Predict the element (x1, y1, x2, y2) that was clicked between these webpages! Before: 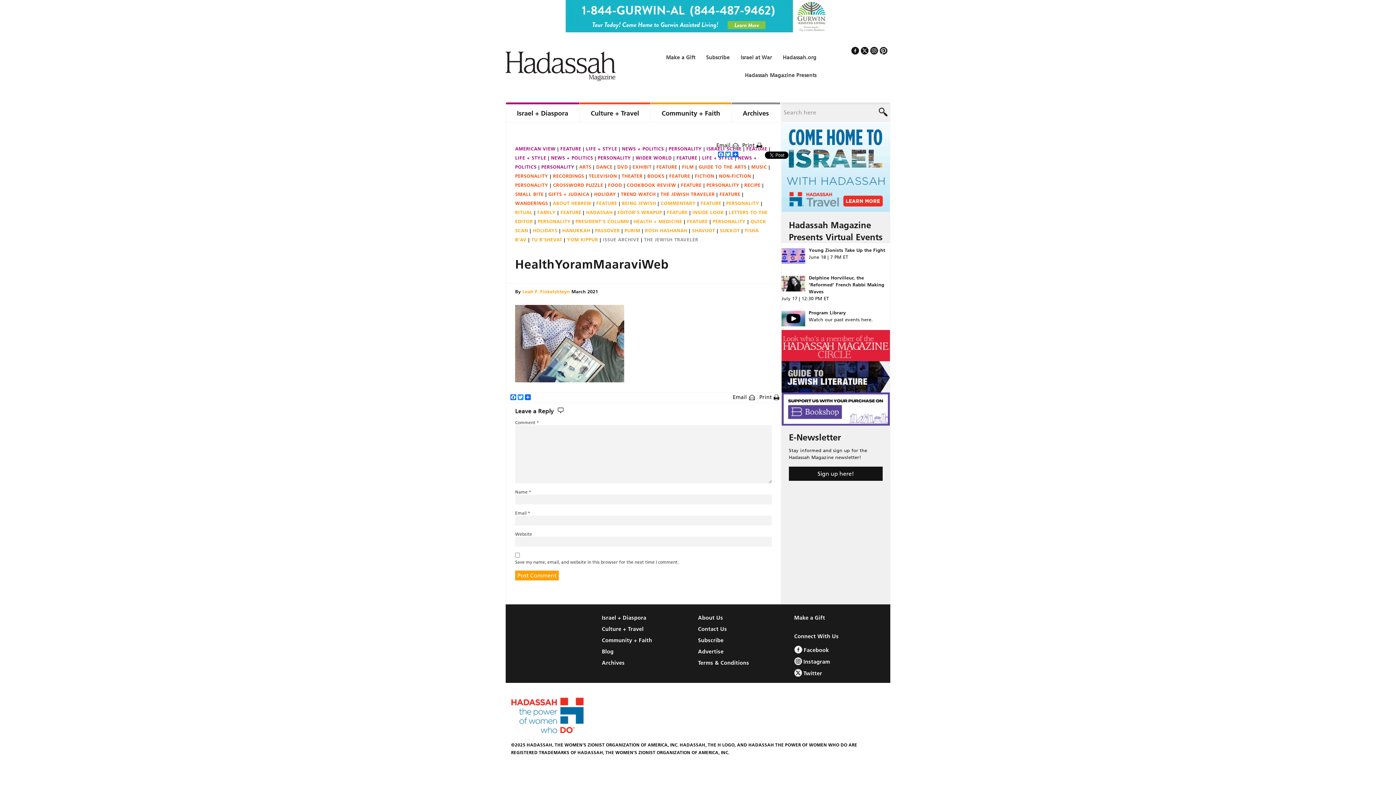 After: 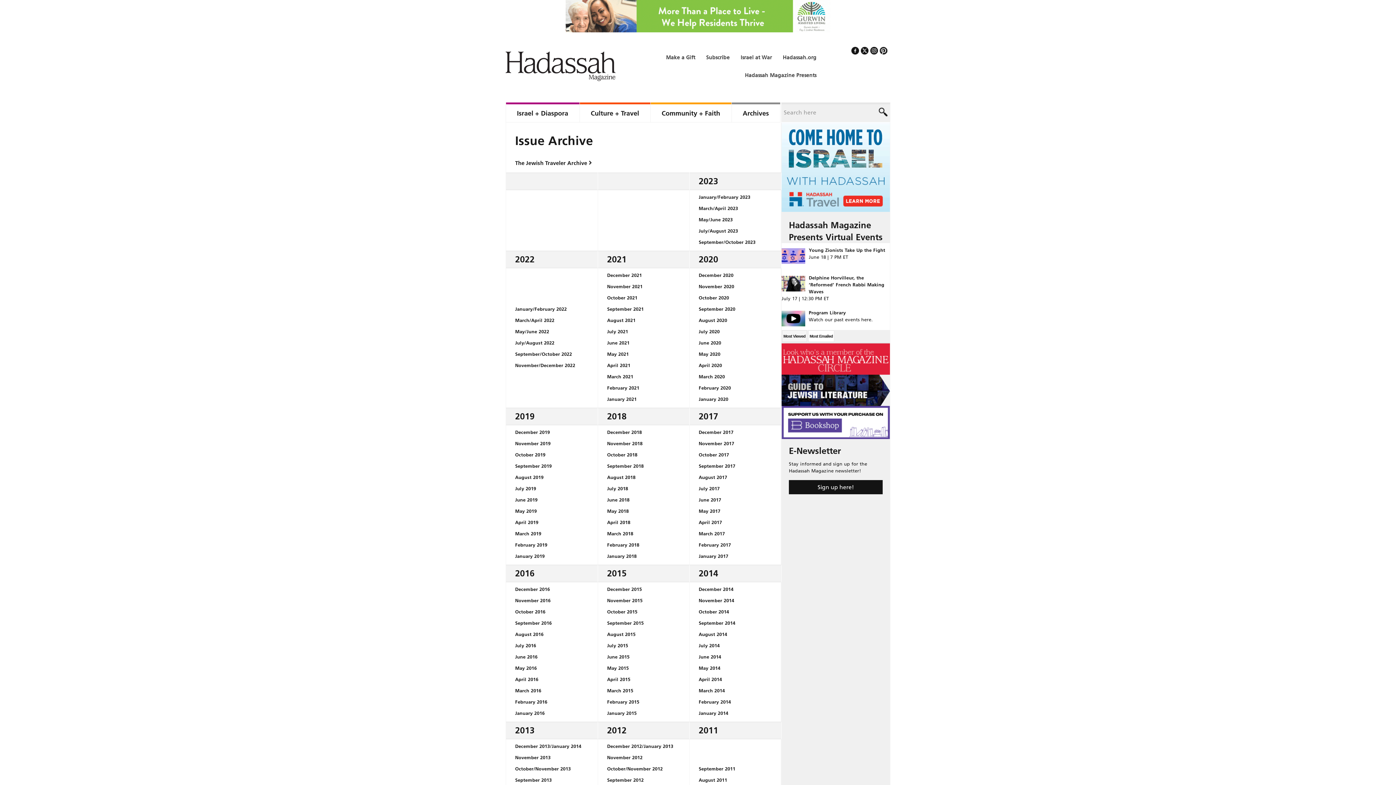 Action: bbox: (602, 236, 644, 242) label: ISSUE ARCHIVE